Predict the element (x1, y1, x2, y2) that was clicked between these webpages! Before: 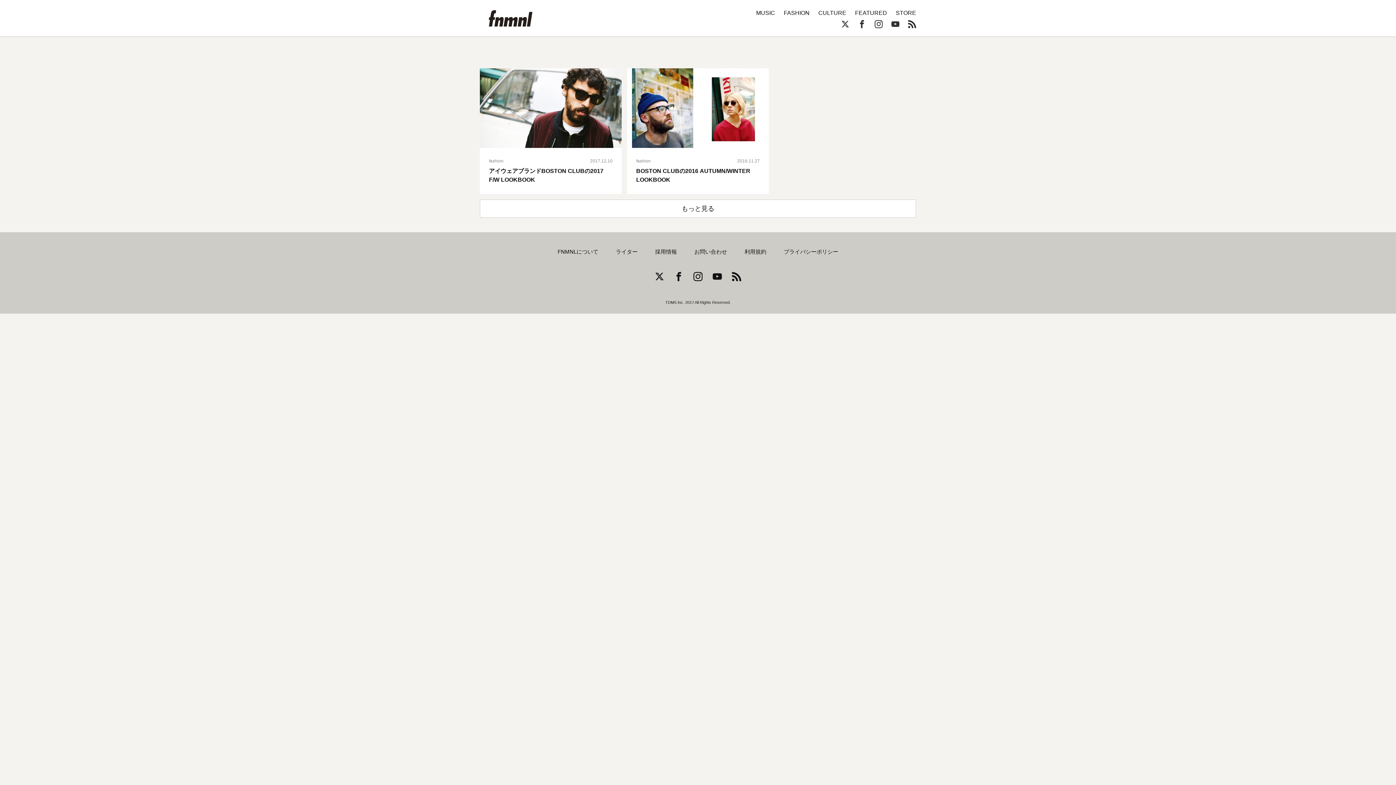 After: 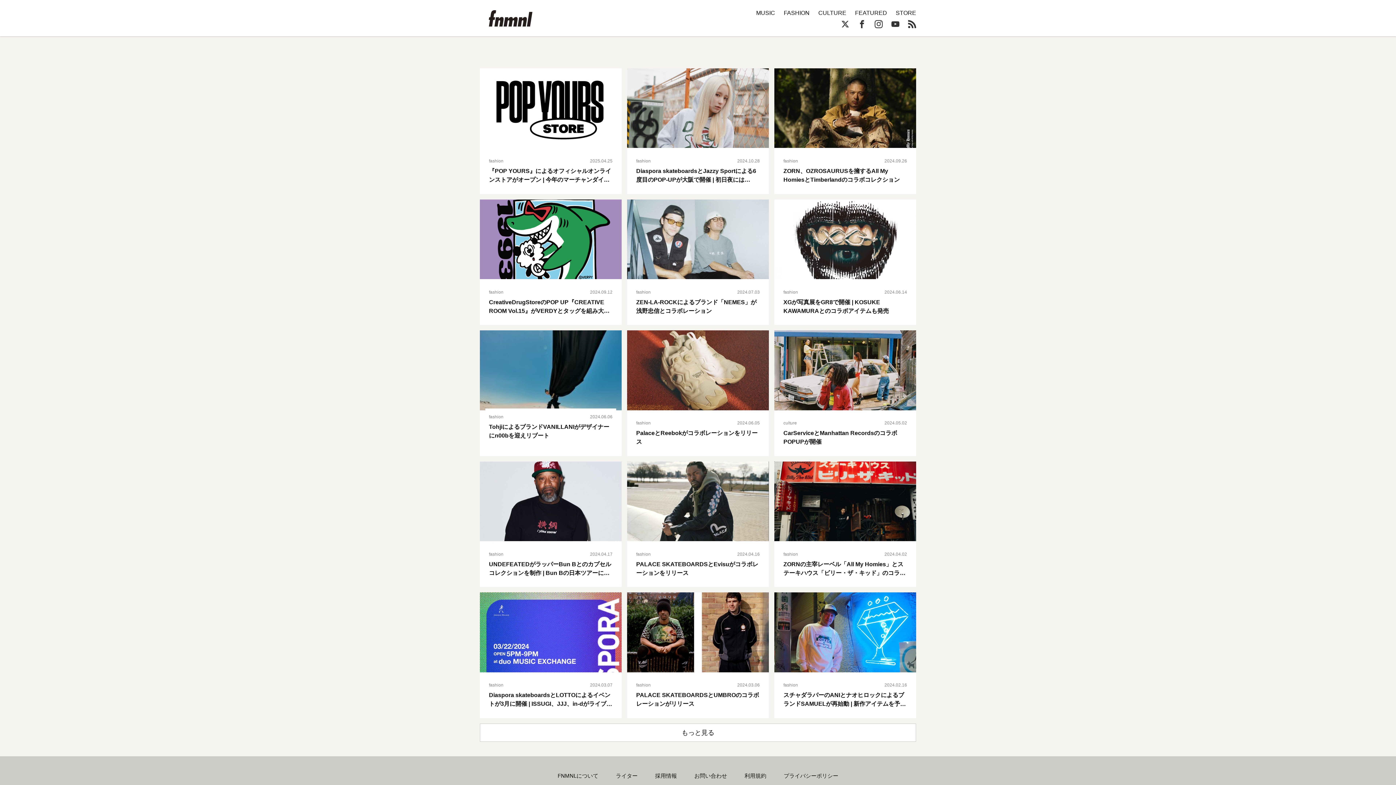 Action: label: fashion bbox: (636, 158, 650, 163)